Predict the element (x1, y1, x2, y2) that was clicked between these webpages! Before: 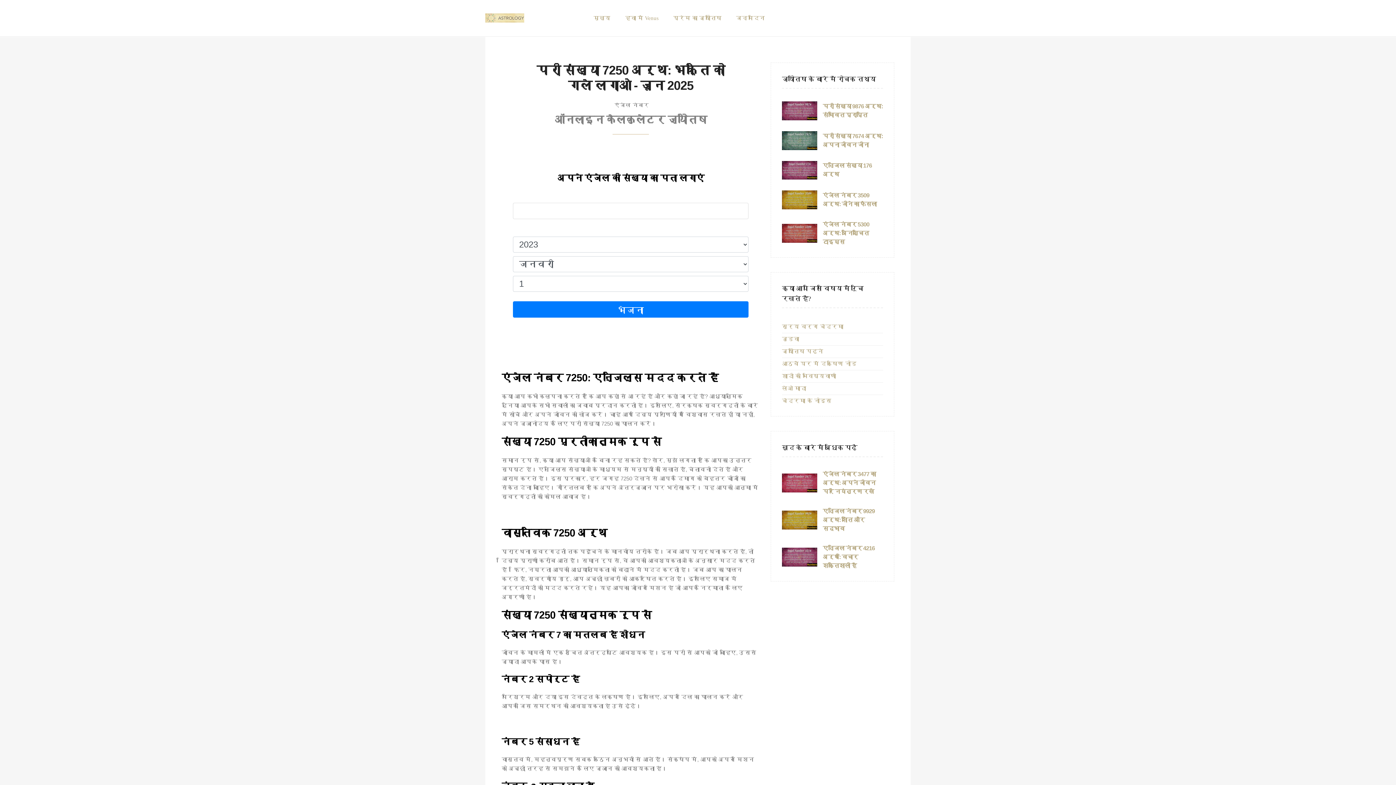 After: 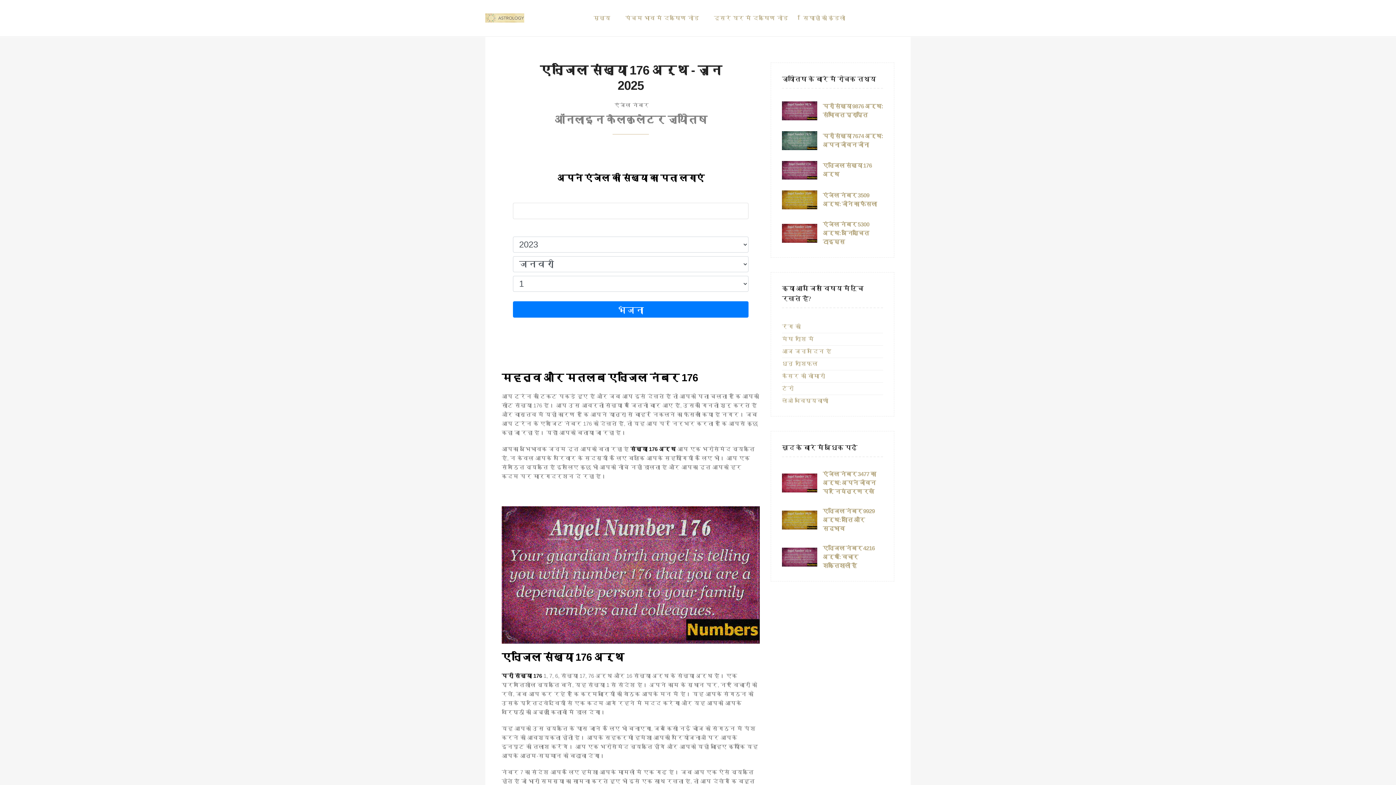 Action: bbox: (782, 160, 817, 179)